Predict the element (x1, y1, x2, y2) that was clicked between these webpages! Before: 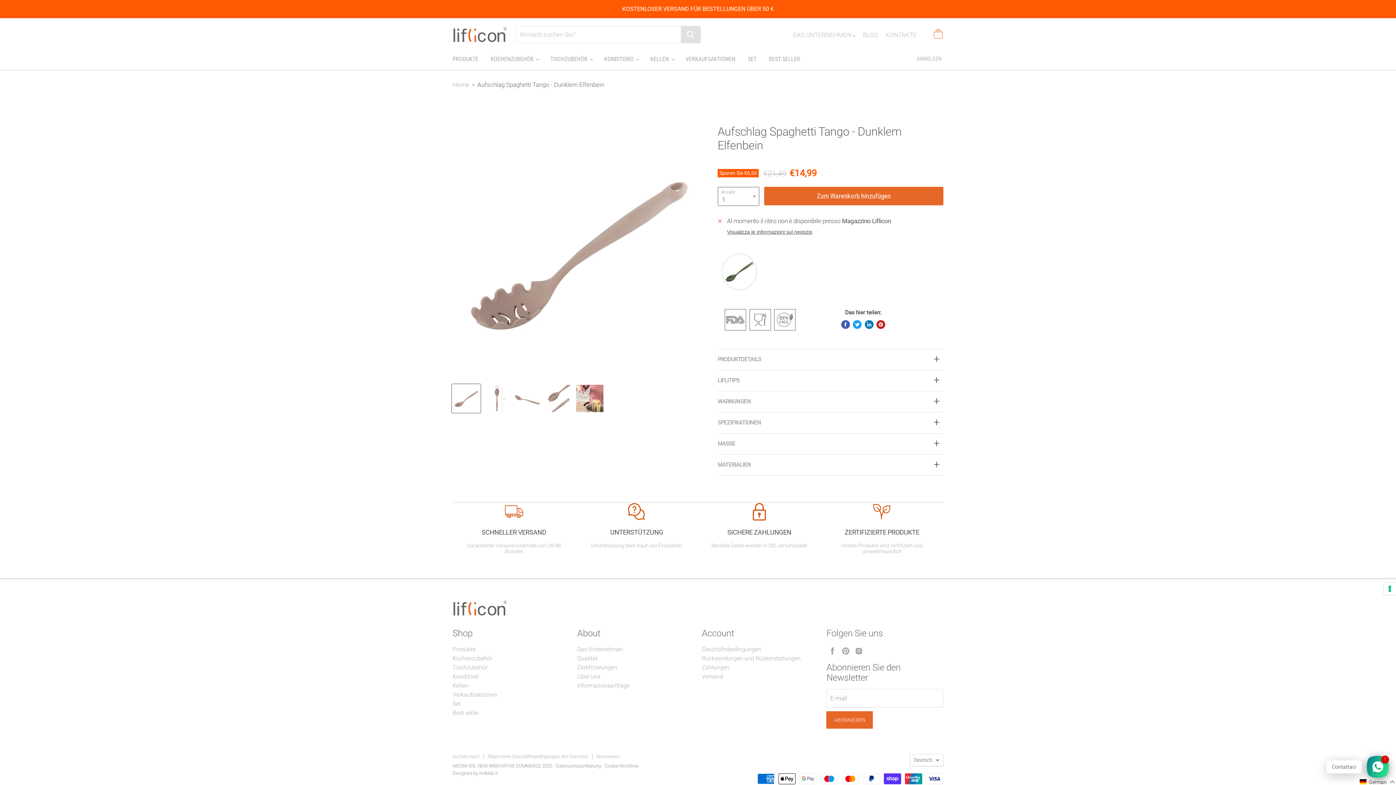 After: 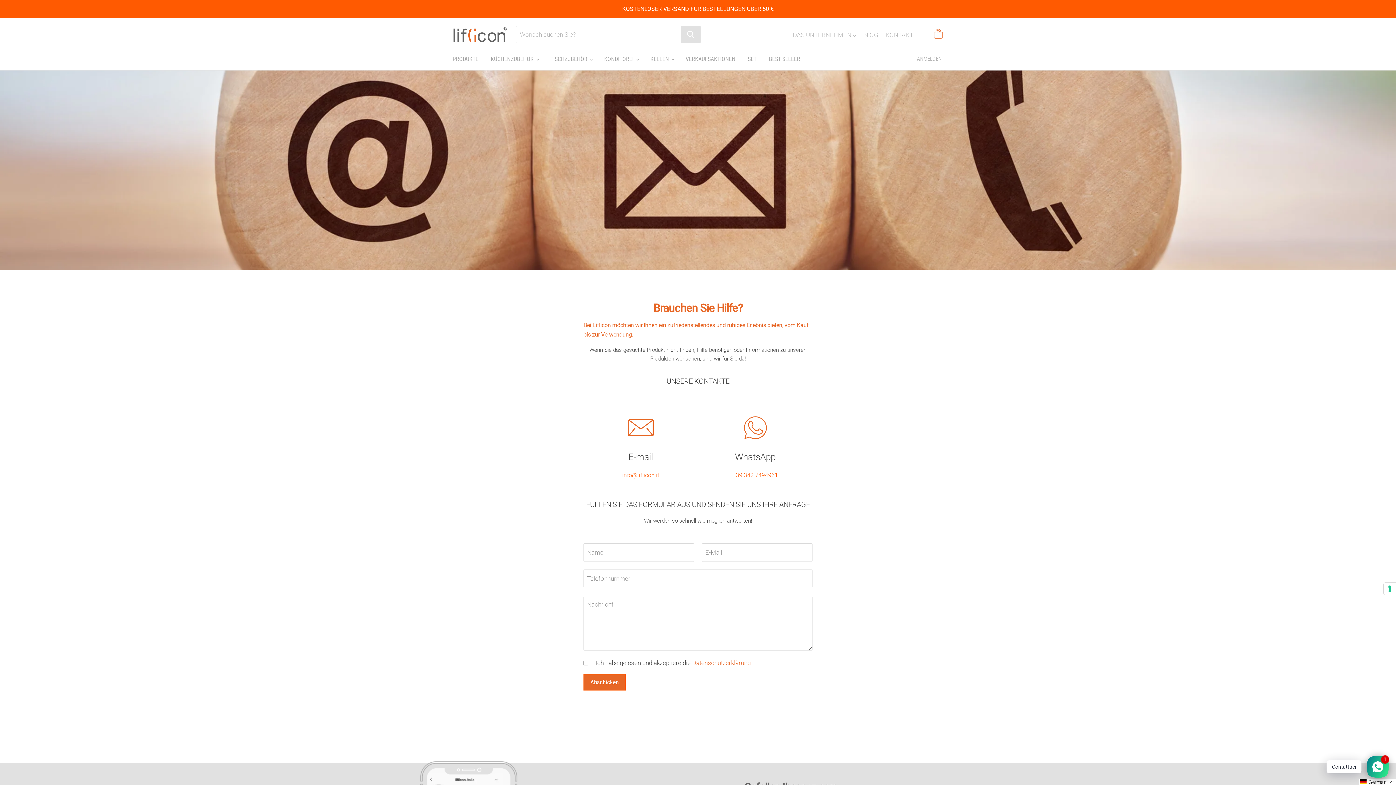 Action: bbox: (577, 682, 629, 689) label: Informationsanfrage